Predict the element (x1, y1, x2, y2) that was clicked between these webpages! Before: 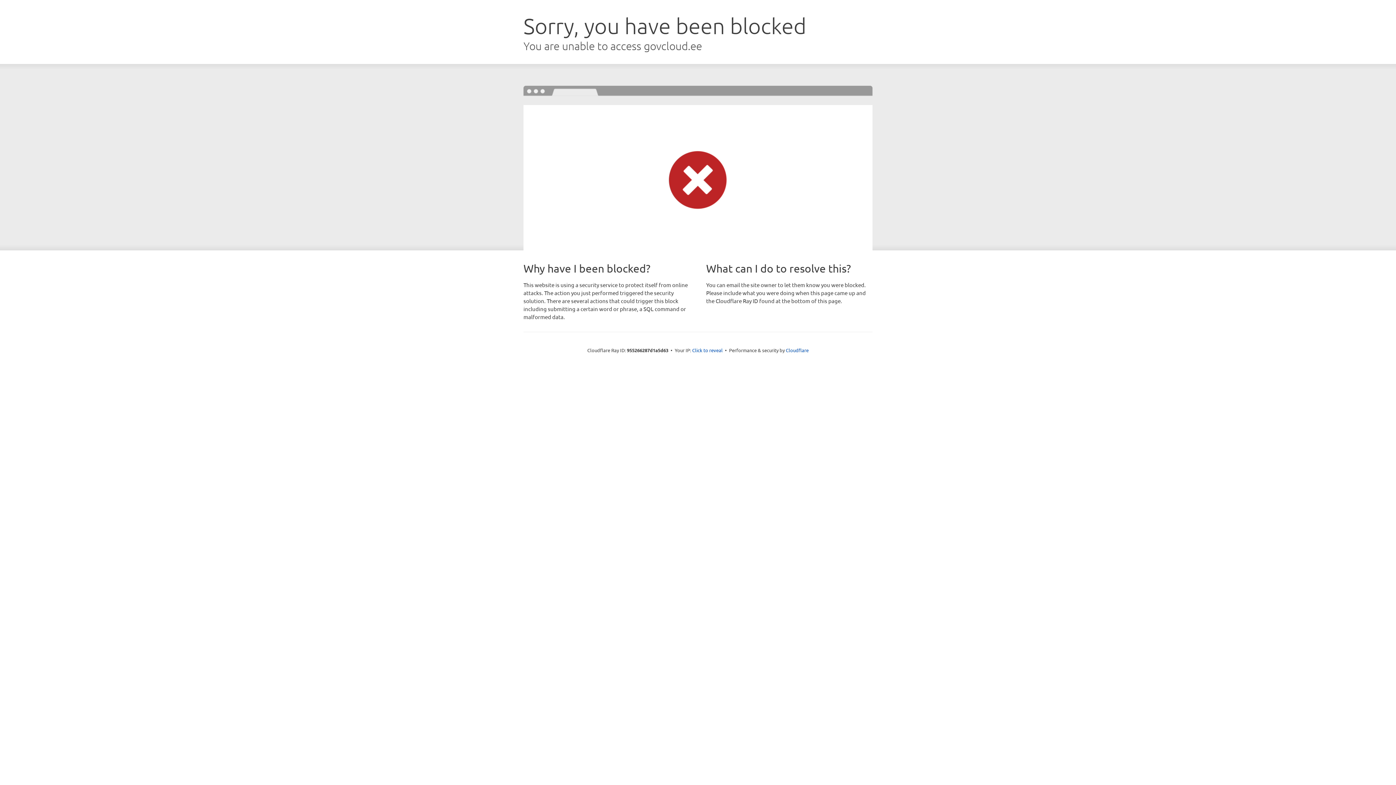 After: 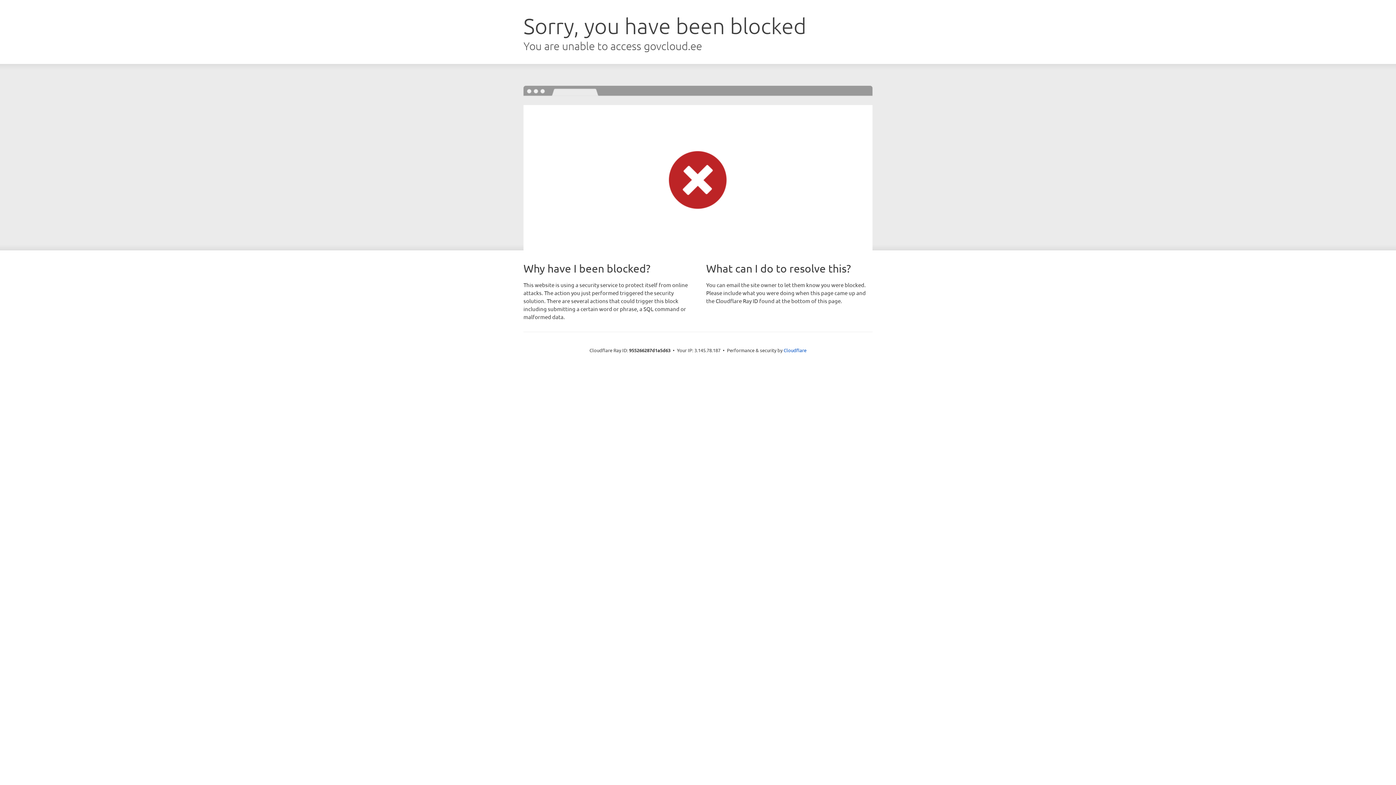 Action: label: Click to reveal bbox: (692, 346, 722, 353)